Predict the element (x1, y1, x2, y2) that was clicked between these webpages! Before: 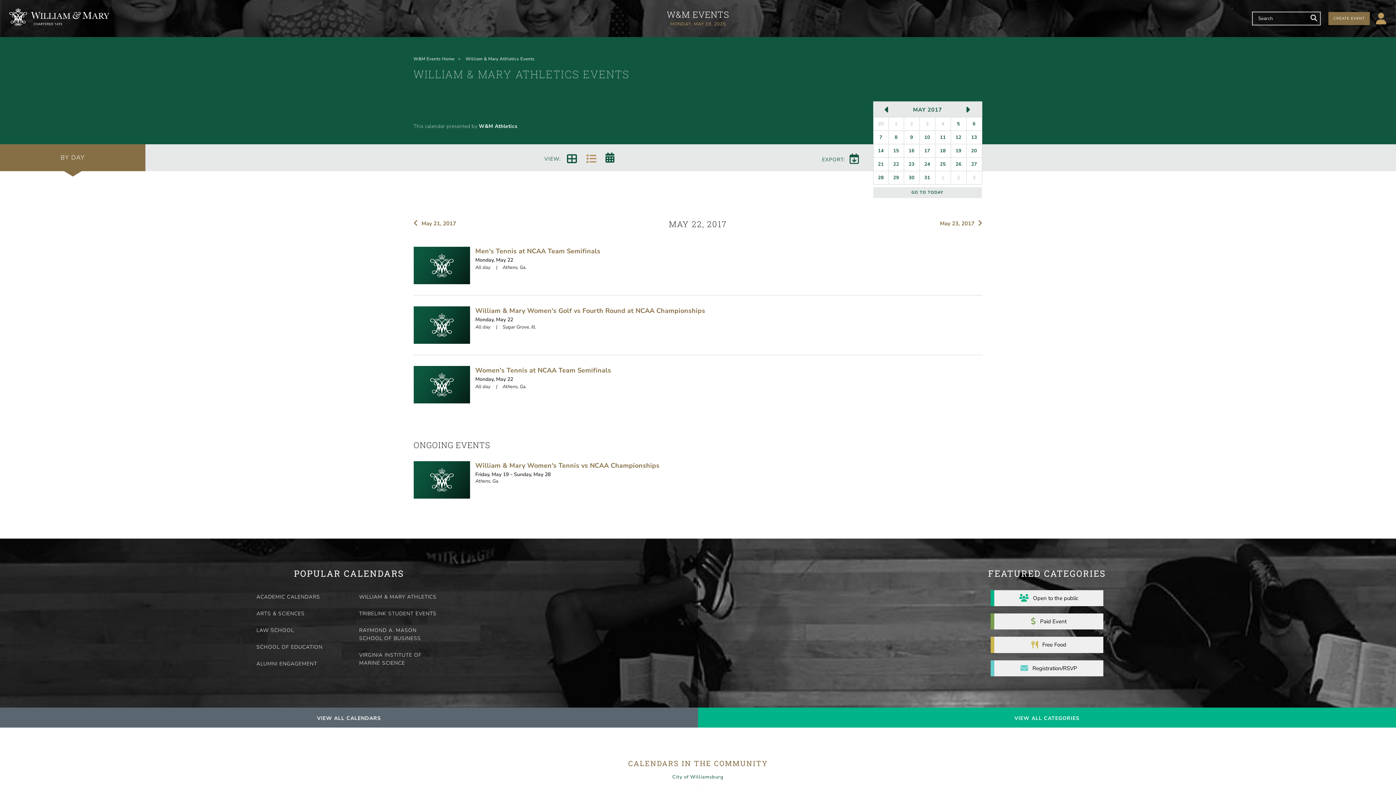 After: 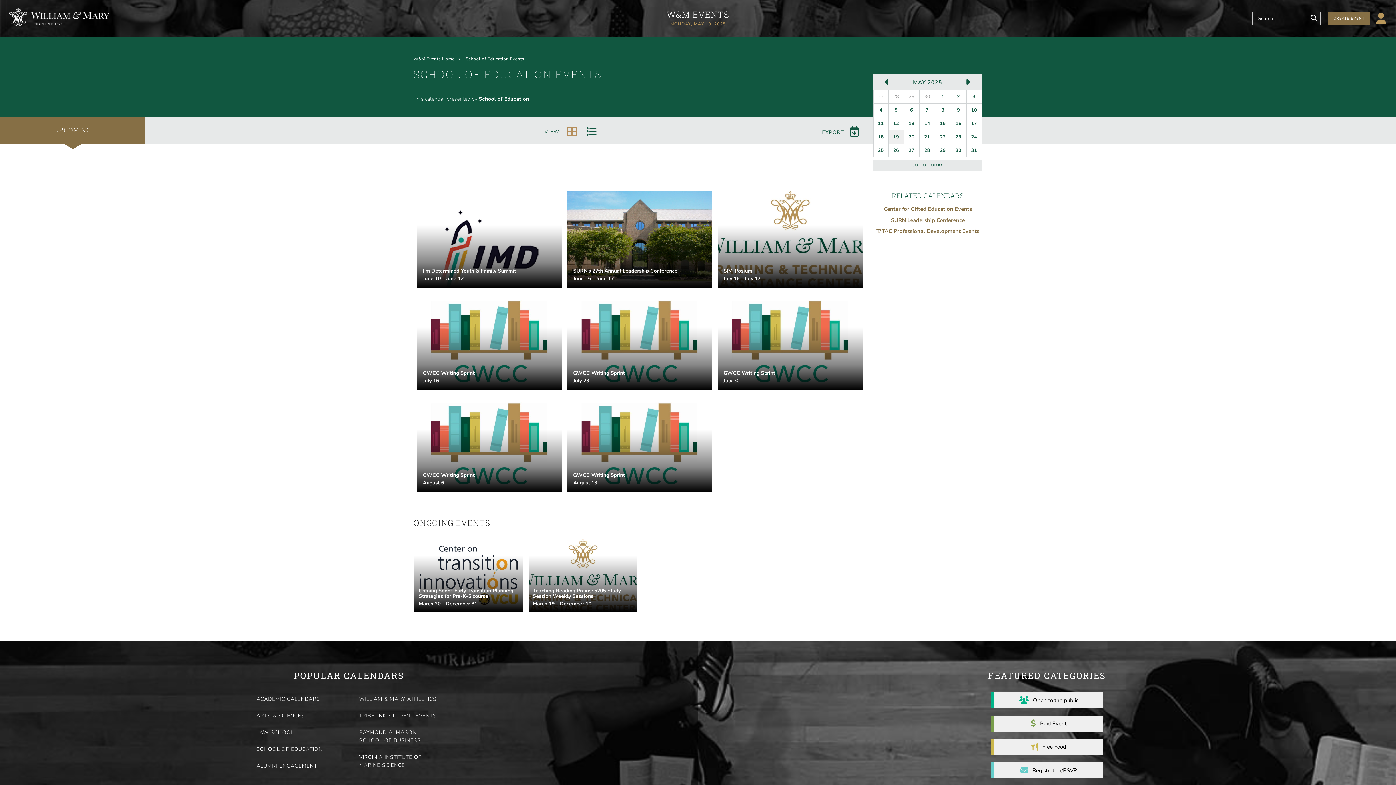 Action: label: SCHOOL OF EDUCATION bbox: (253, 640, 341, 654)